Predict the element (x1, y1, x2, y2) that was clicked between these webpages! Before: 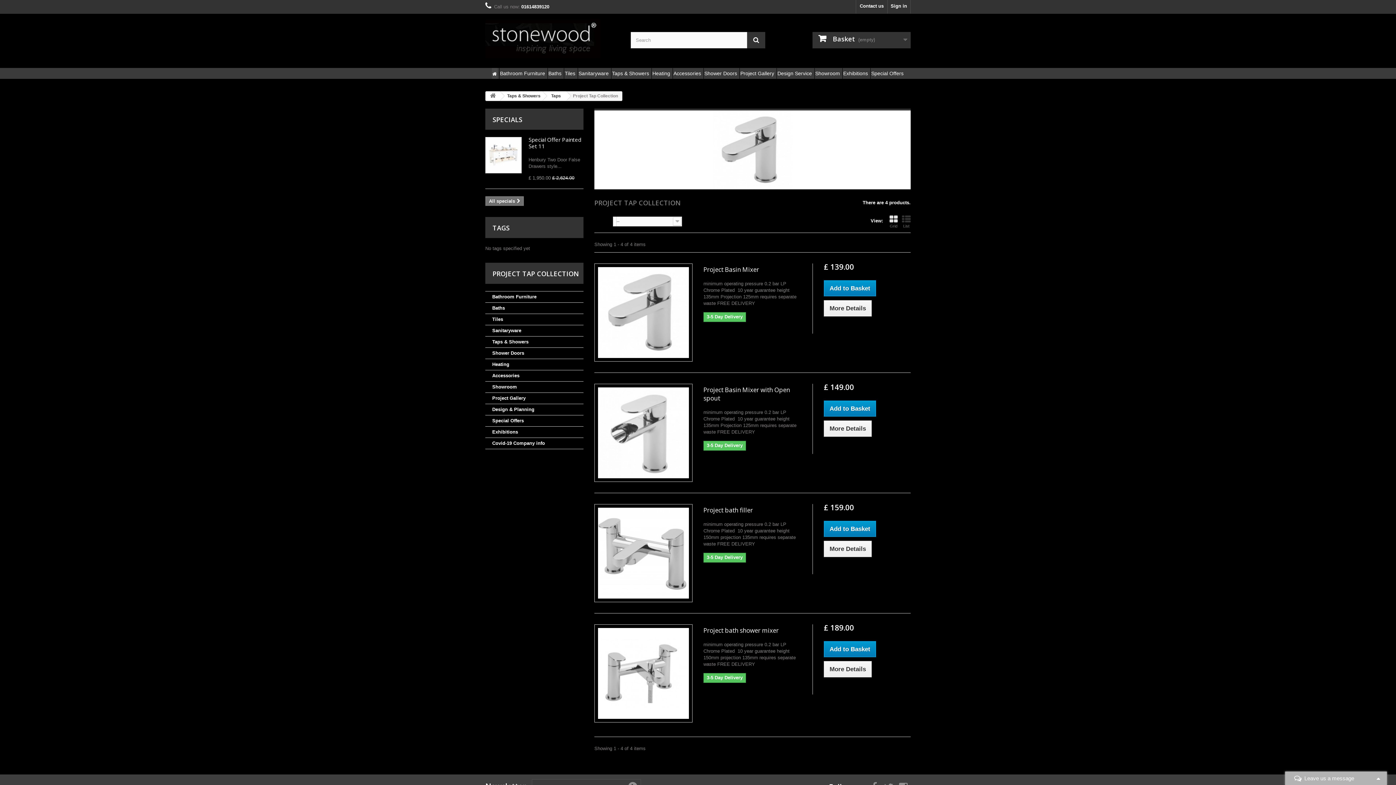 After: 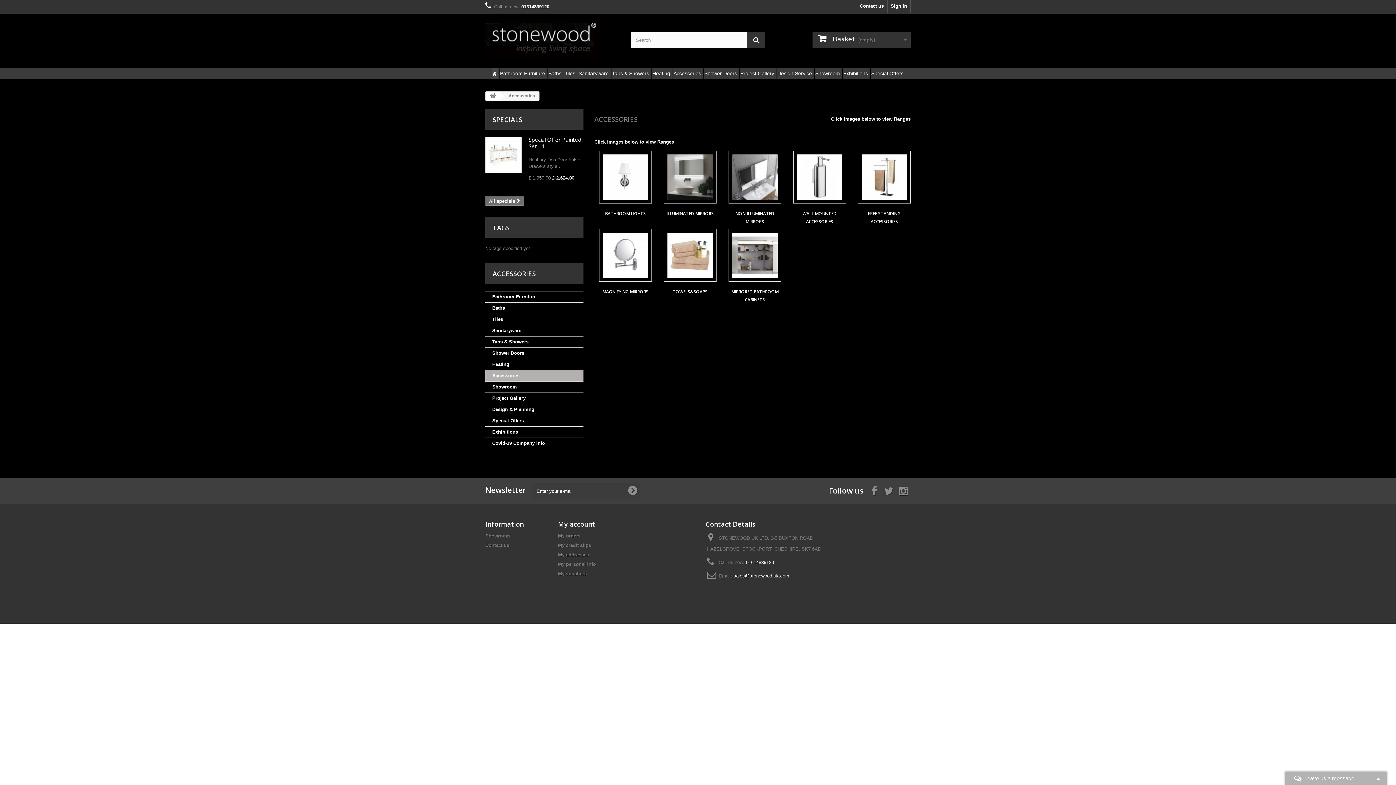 Action: bbox: (485, 370, 583, 381) label: Accessories